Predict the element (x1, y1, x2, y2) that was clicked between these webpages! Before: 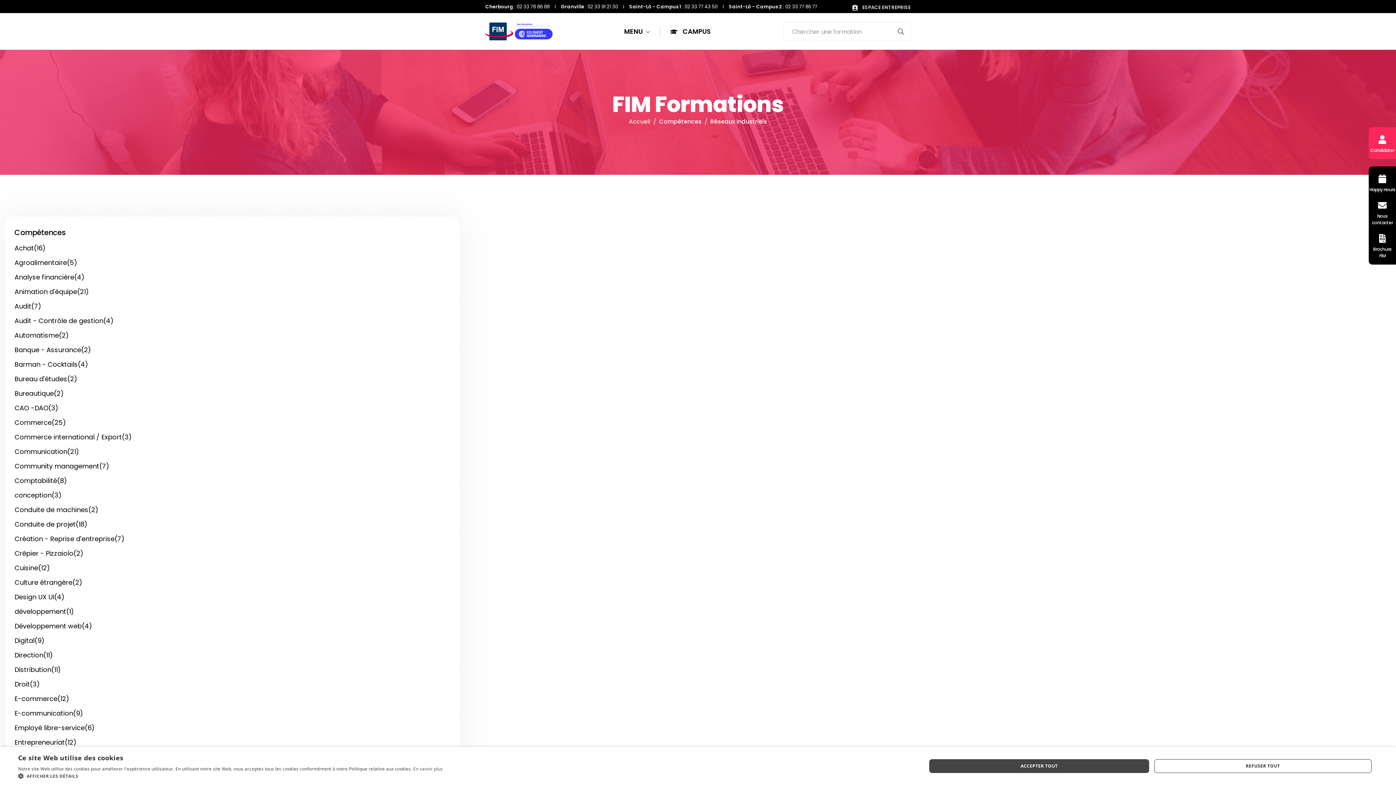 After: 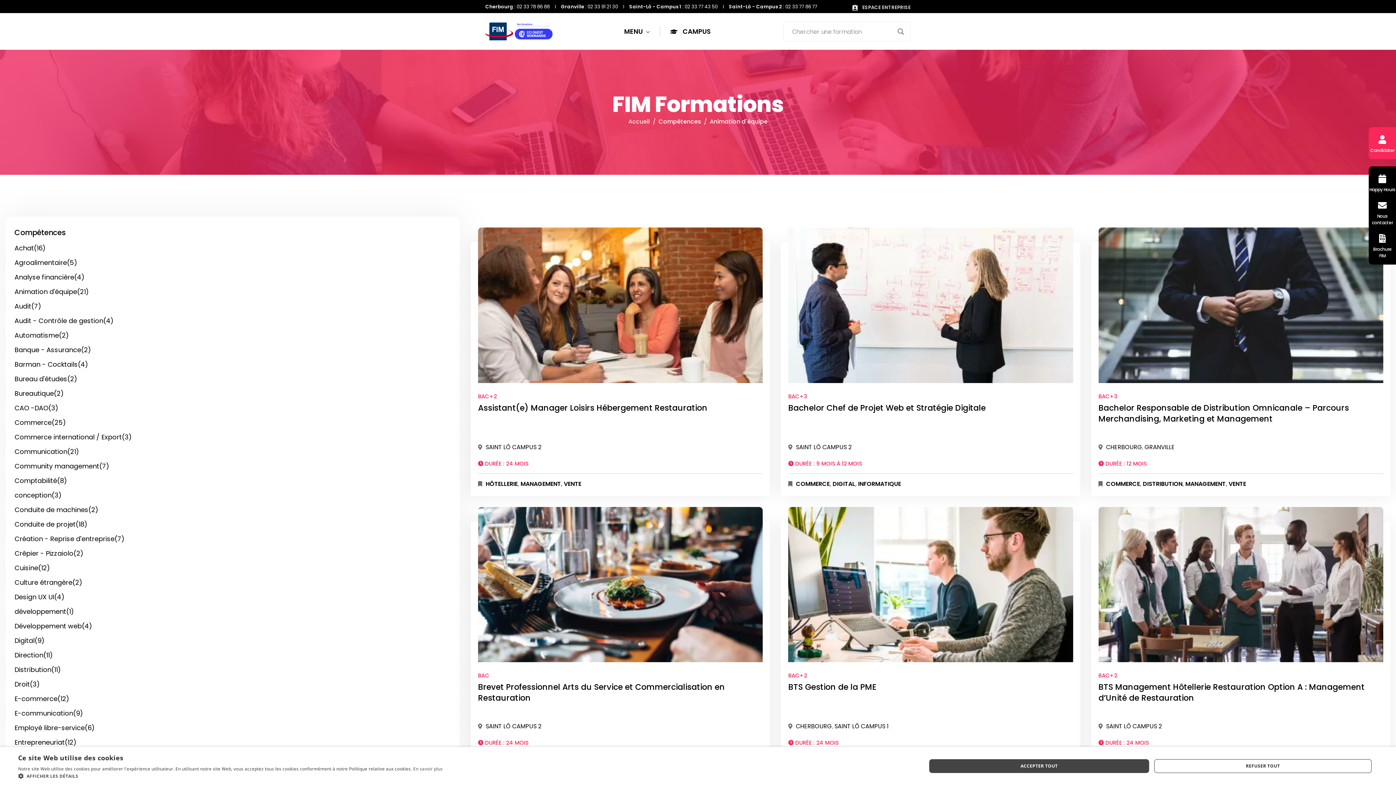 Action: bbox: (14, 285, 450, 298) label: Animation d'équipe(21)